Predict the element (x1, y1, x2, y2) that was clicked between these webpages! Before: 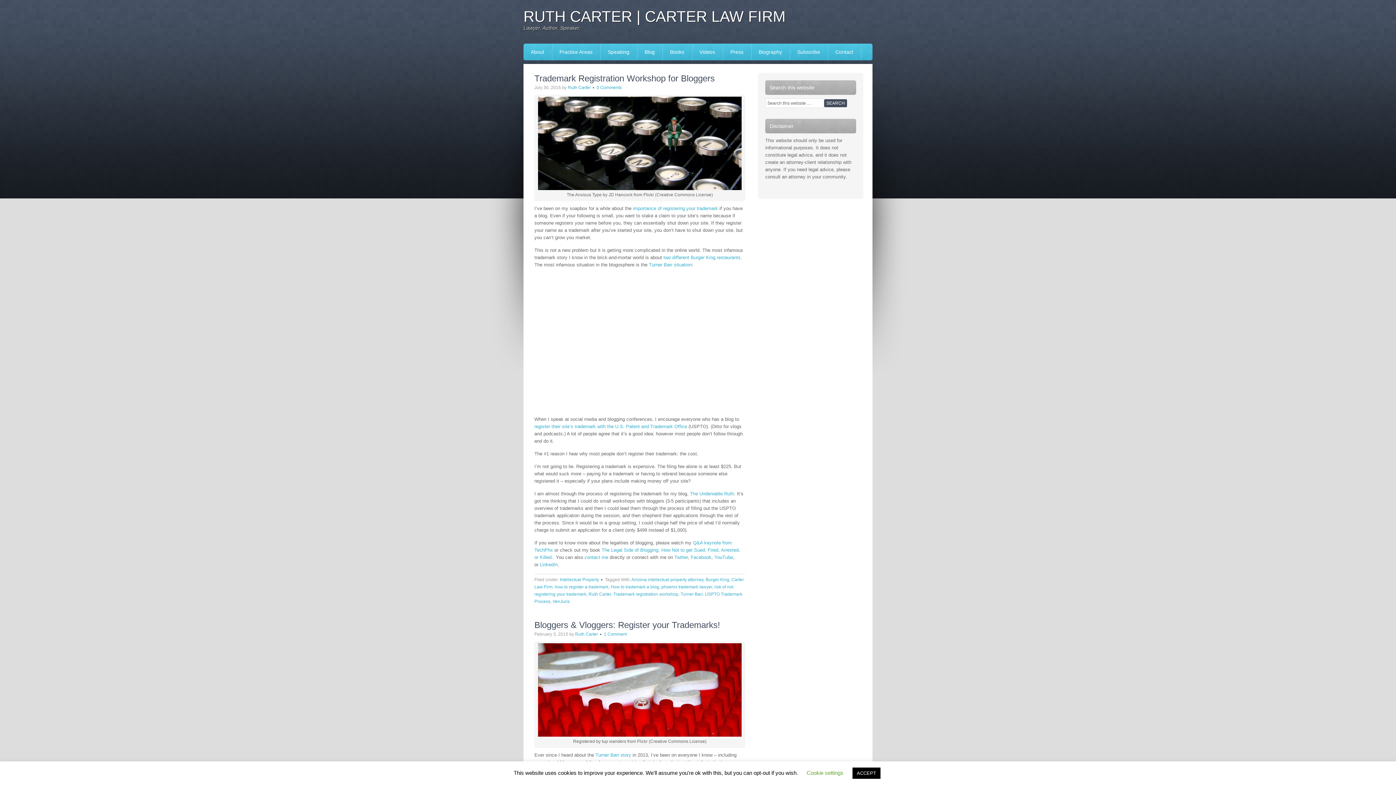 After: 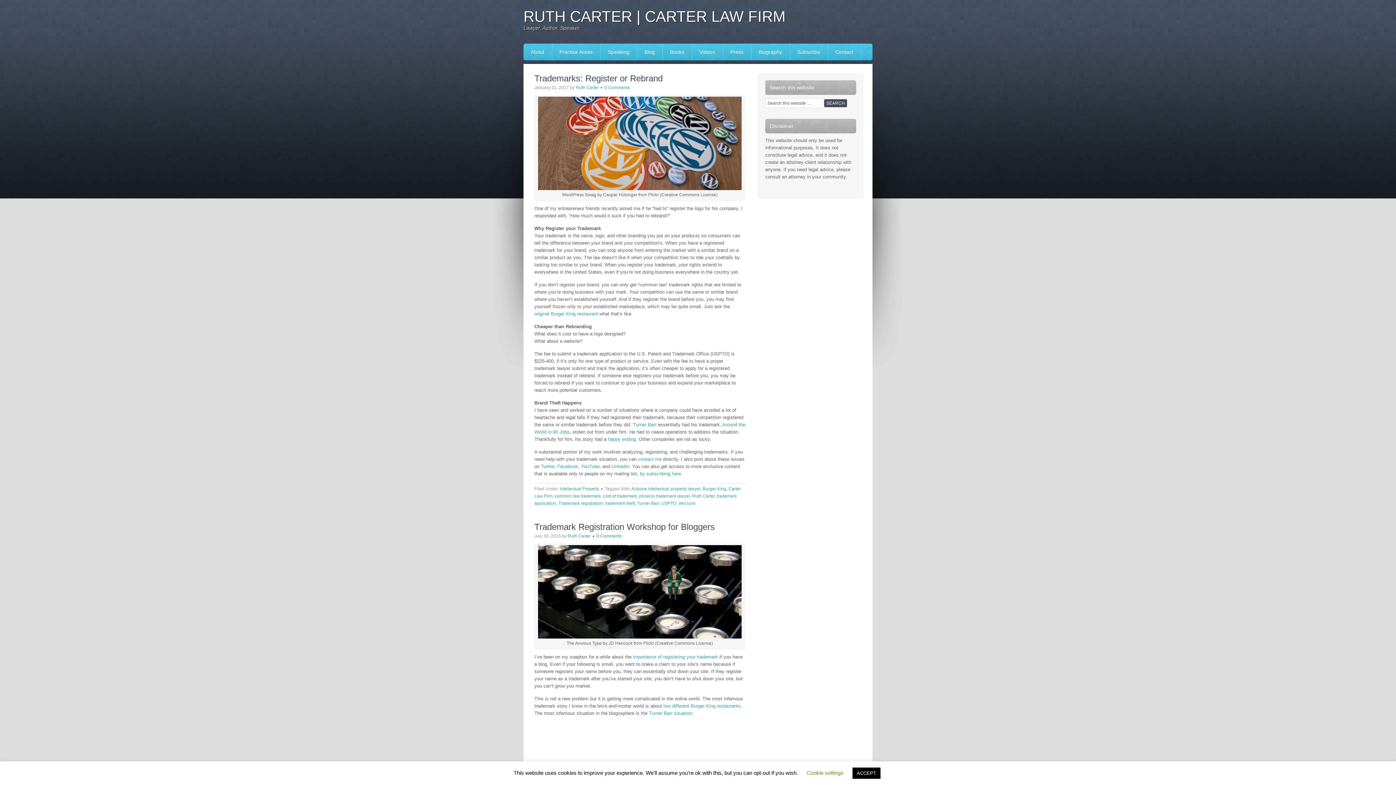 Action: bbox: (705, 577, 729, 582) label: Burger King